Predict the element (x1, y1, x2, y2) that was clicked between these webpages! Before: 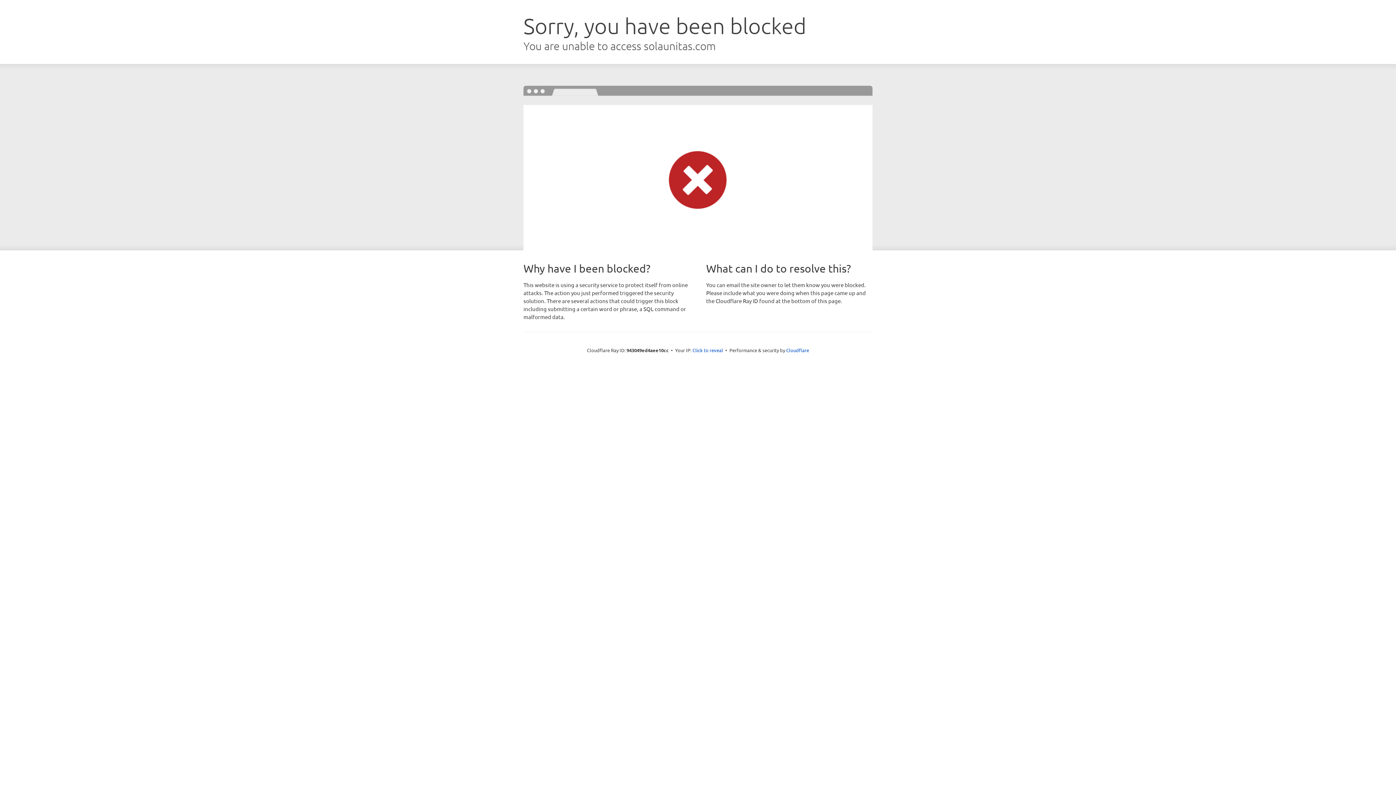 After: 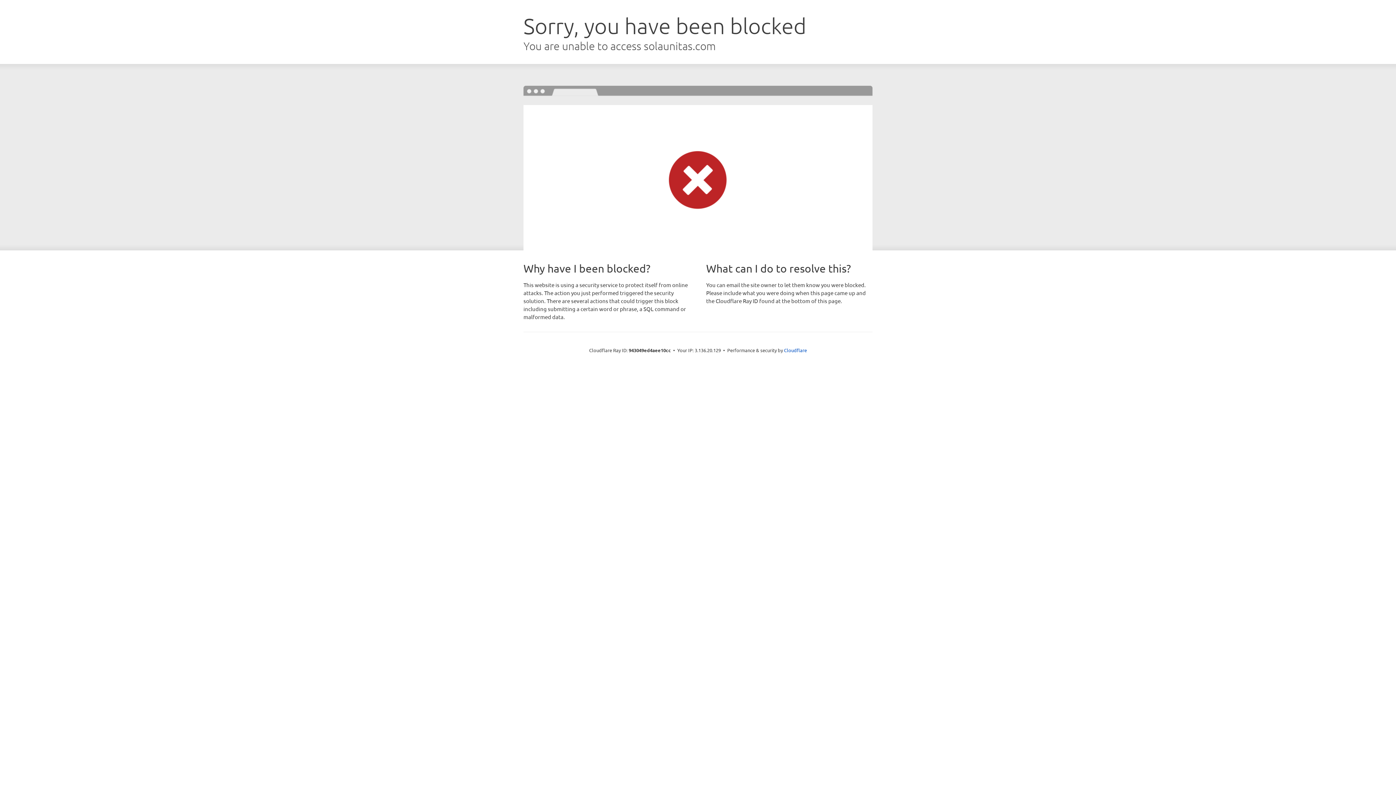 Action: label: Click to reveal bbox: (692, 346, 723, 353)